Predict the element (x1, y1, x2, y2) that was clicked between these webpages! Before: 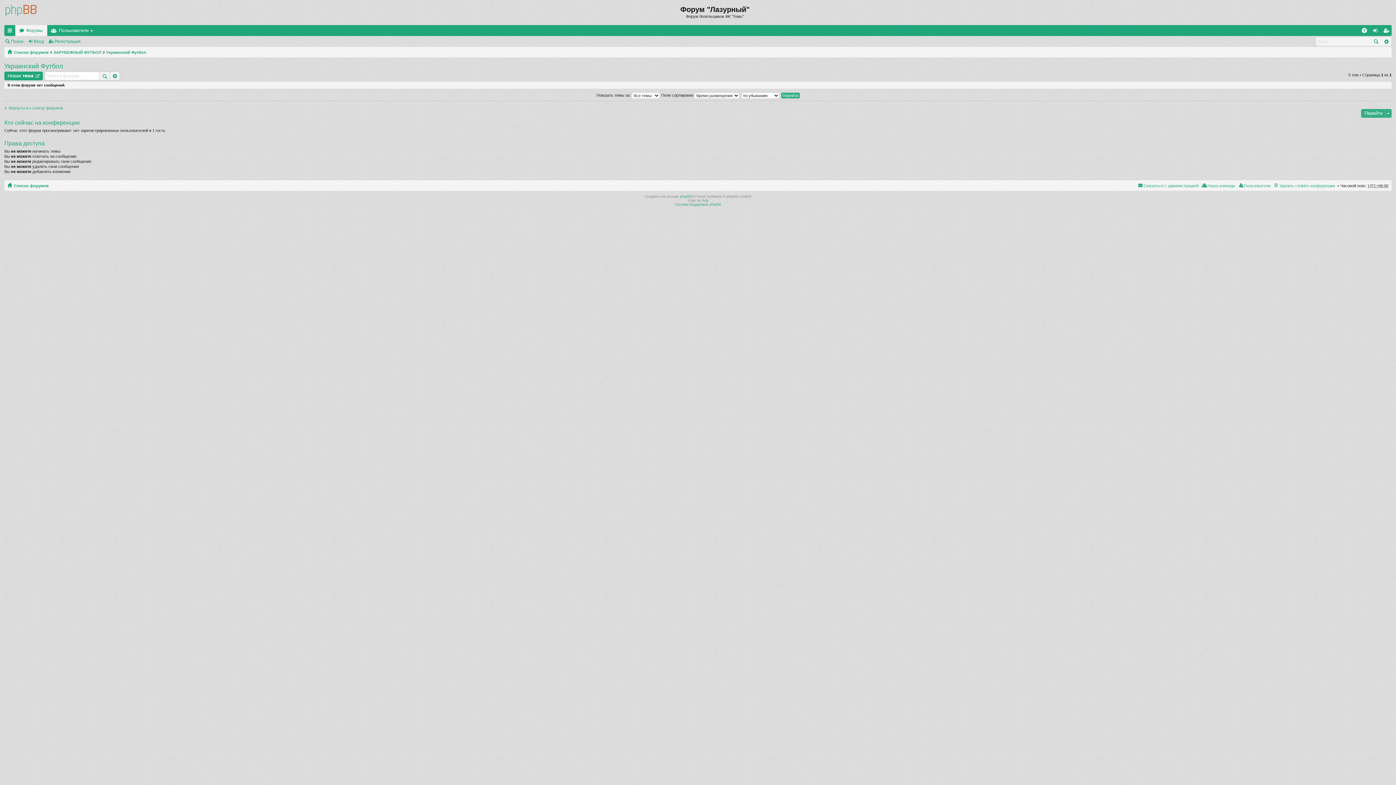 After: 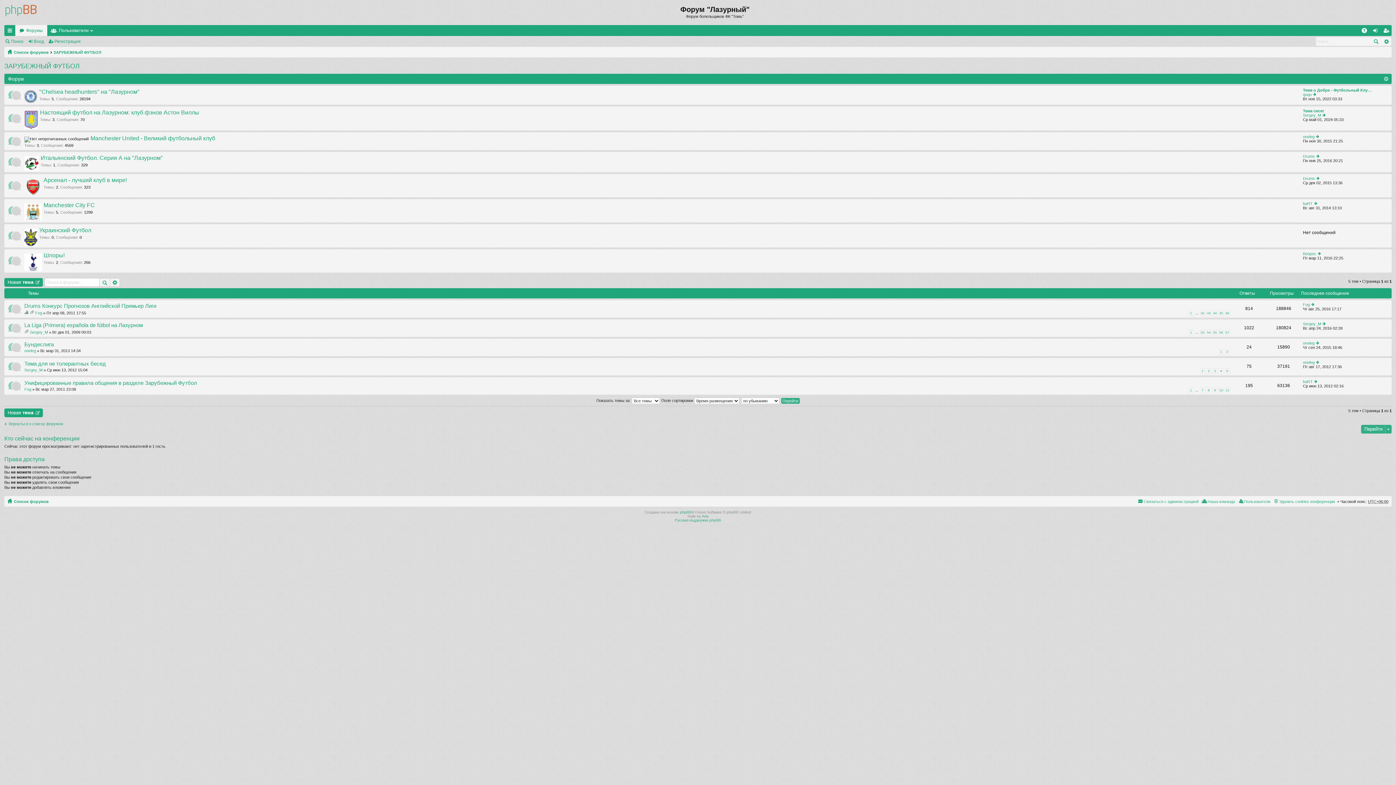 Action: bbox: (53, 47, 101, 56) label: ЗАРУБЕЖНЫЙ ФУТБОЛ